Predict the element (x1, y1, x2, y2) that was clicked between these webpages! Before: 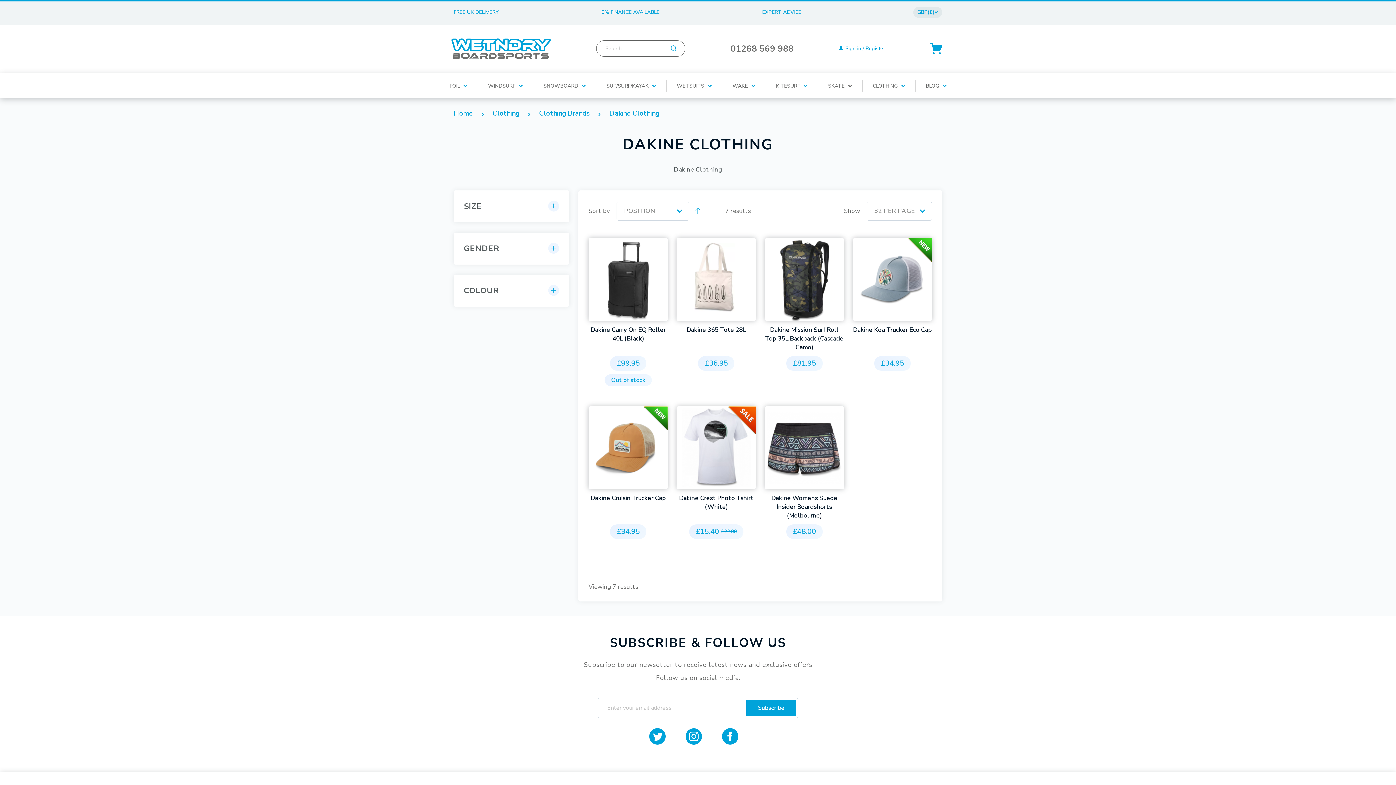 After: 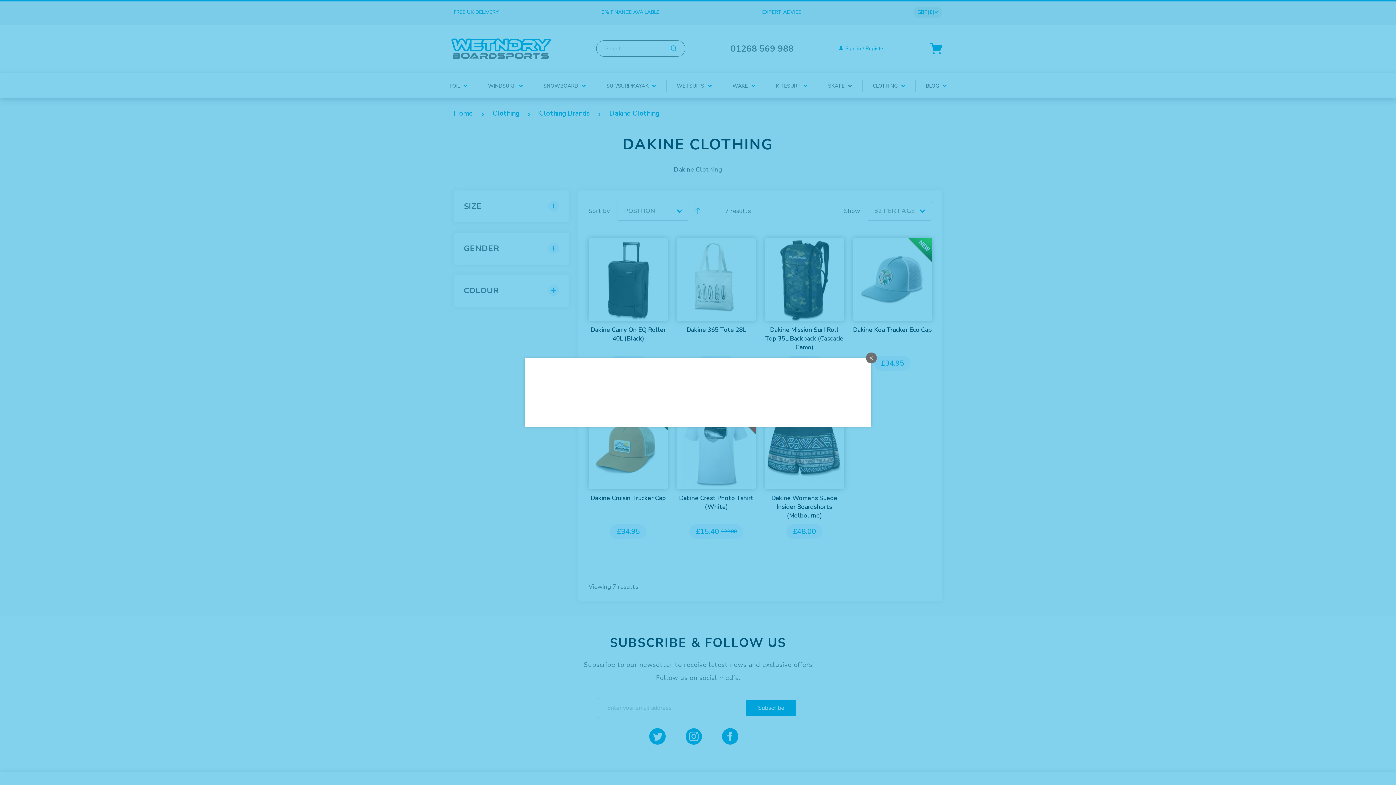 Action: bbox: (588, 238, 668, 321)